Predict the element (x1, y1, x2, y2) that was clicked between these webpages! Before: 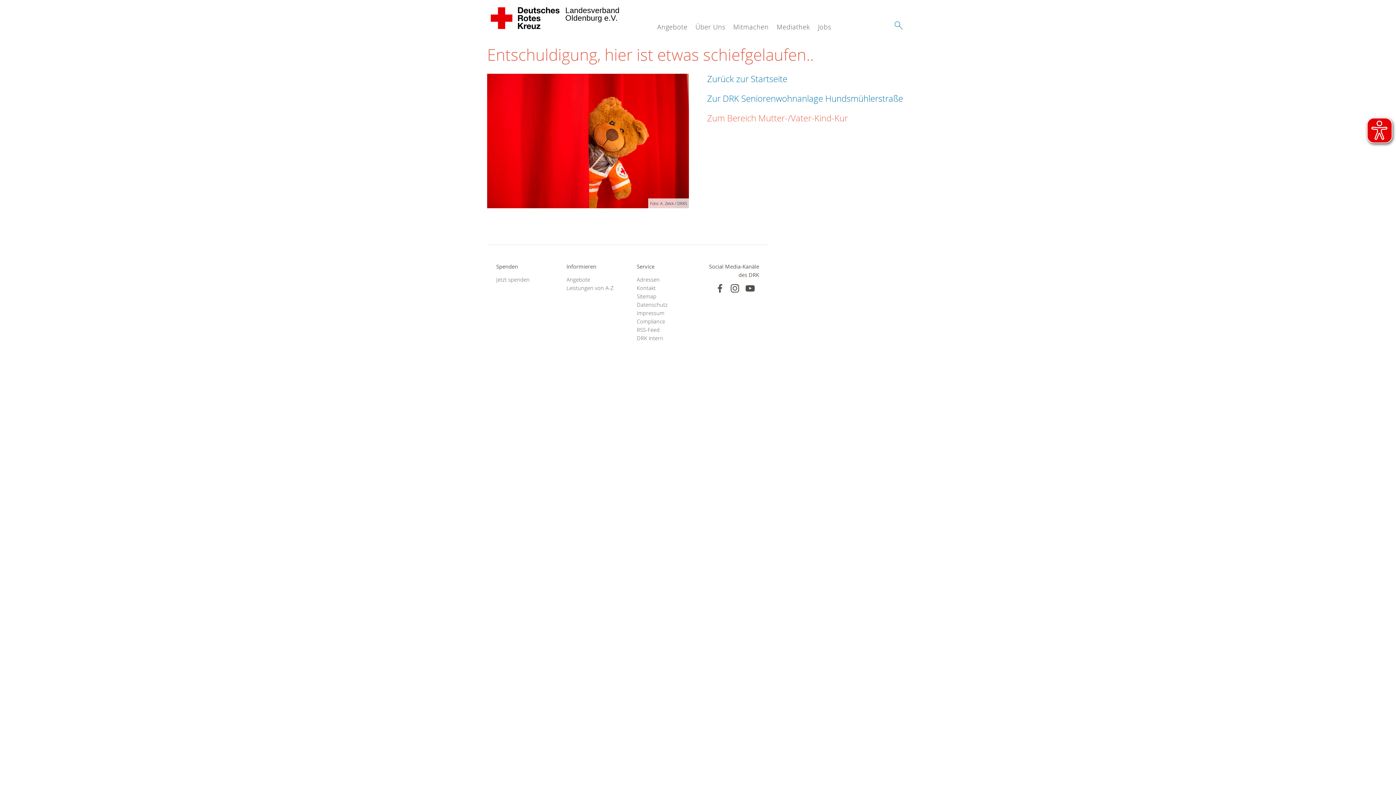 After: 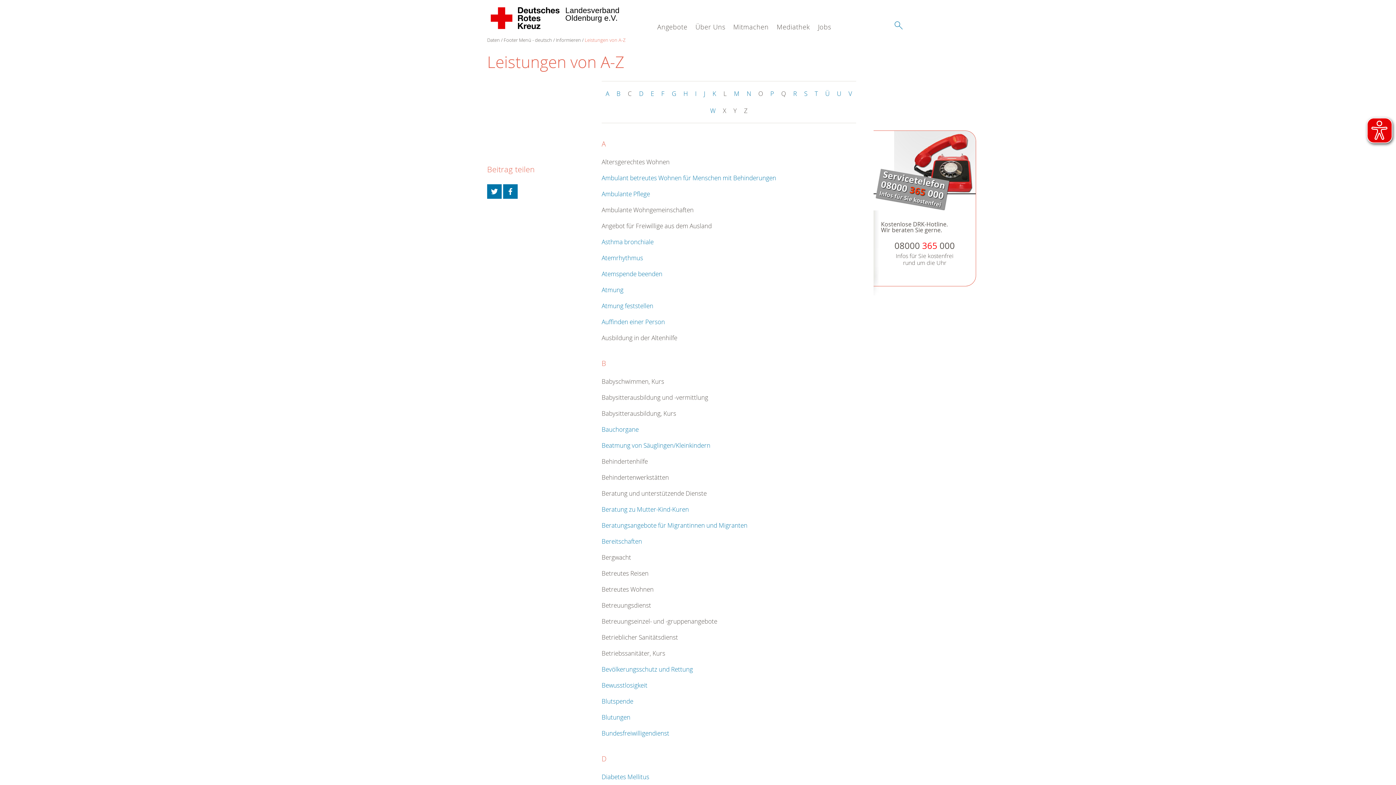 Action: label: Leistungen von A-Z bbox: (566, 283, 618, 292)